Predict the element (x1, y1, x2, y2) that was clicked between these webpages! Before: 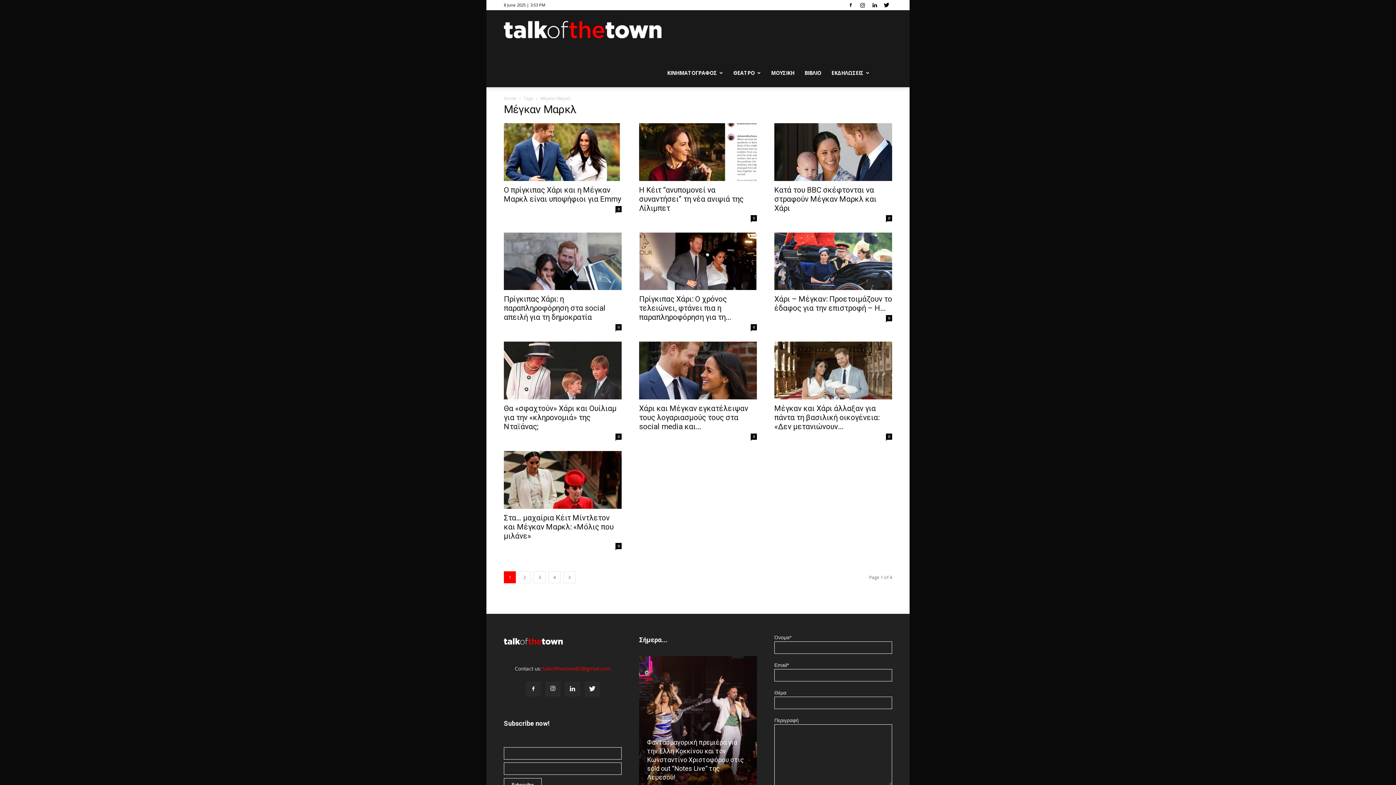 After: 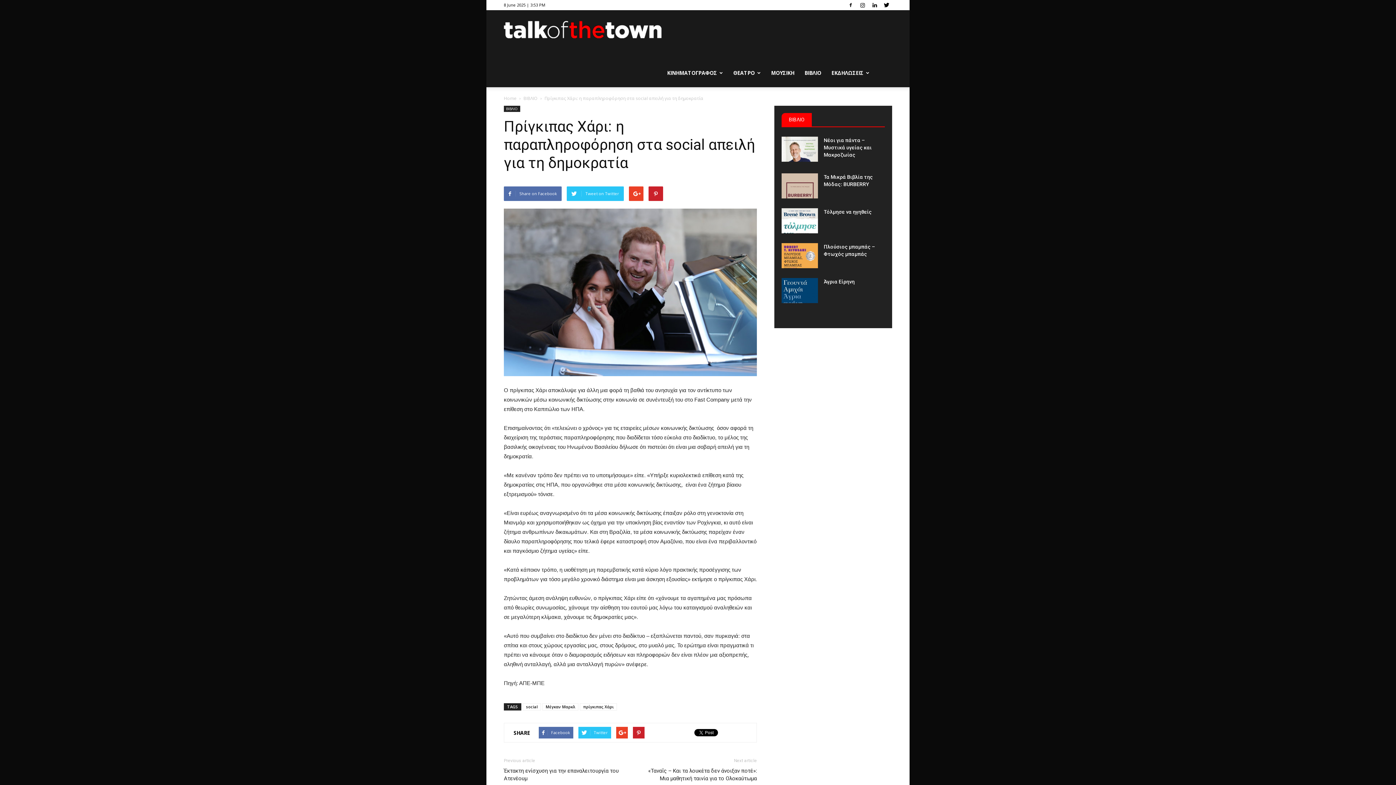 Action: label: 0 bbox: (615, 324, 621, 330)